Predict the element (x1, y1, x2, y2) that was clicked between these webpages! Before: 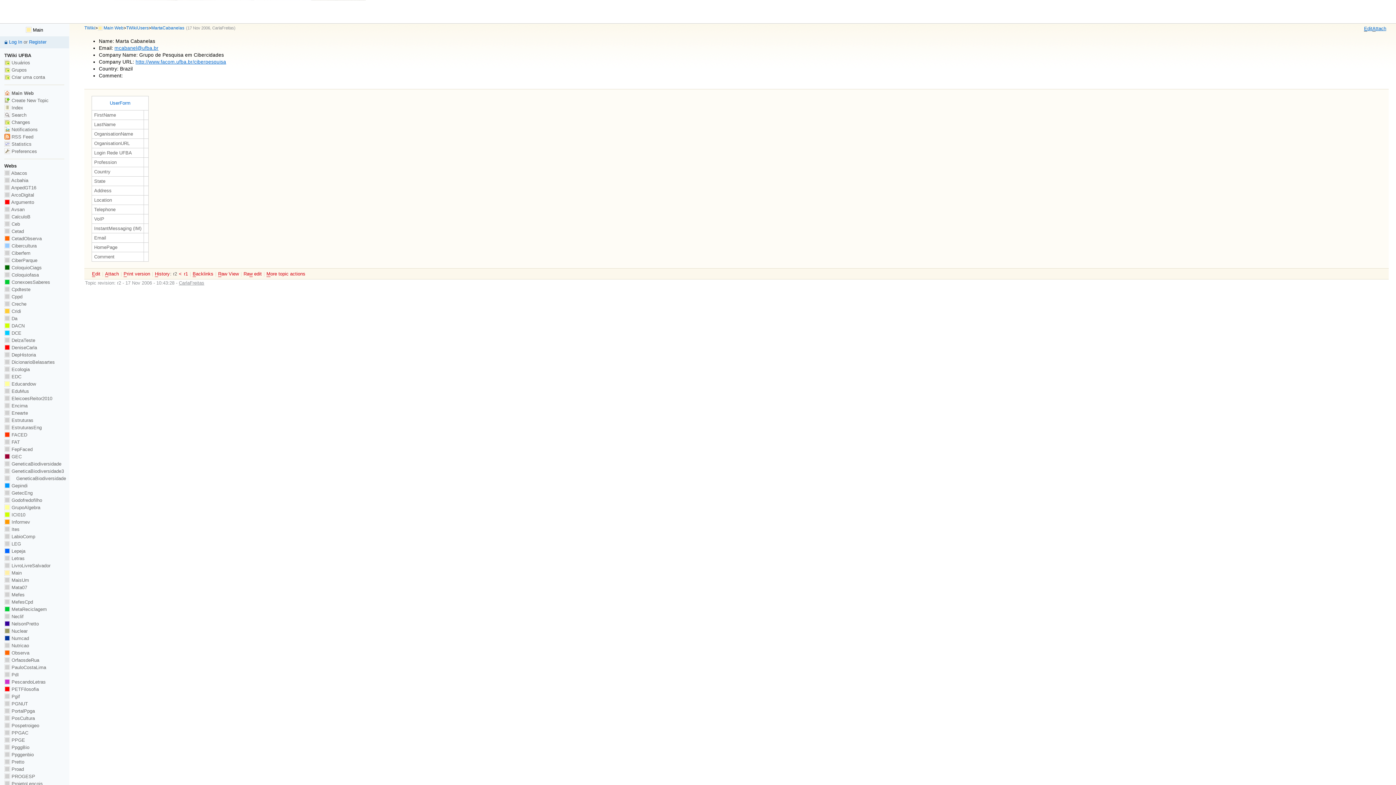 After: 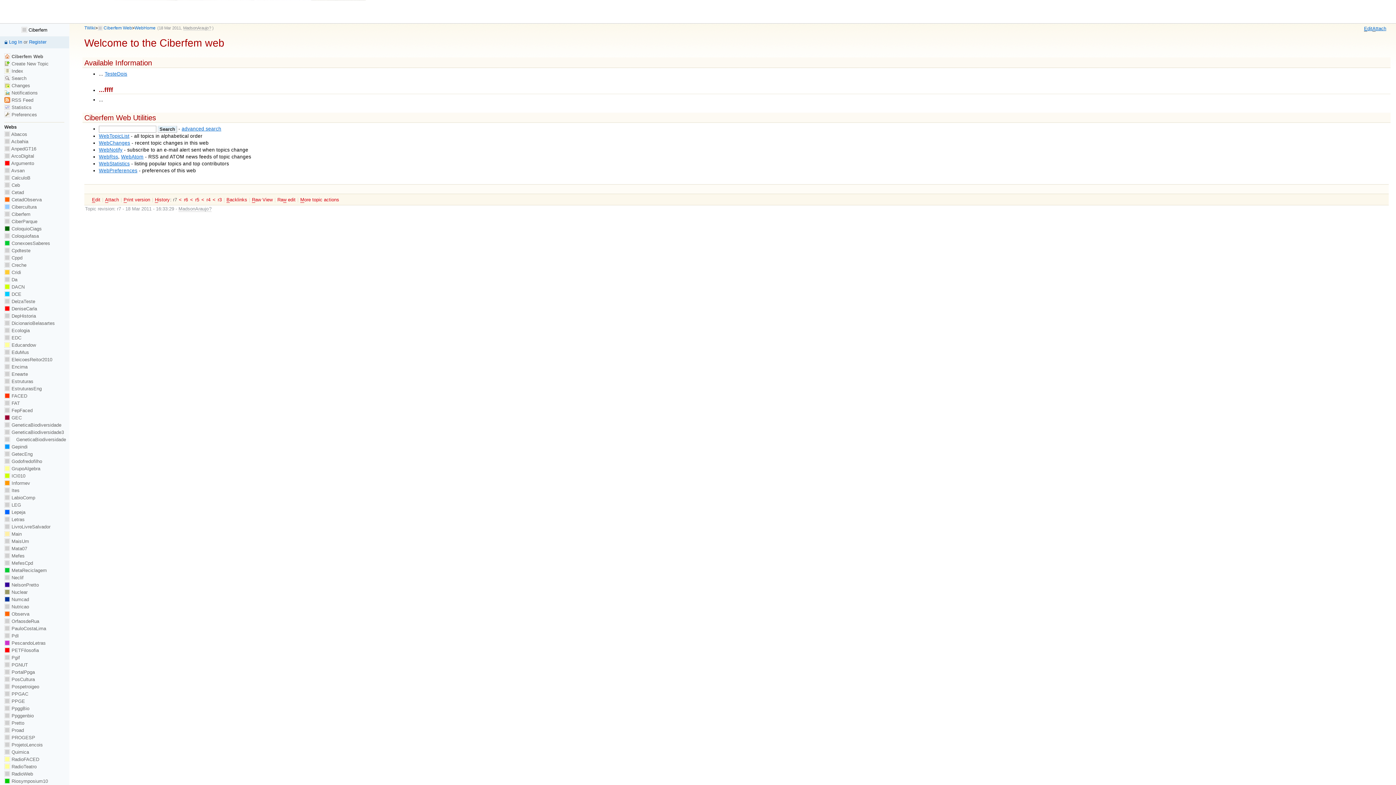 Action: bbox: (4, 250, 30, 256) label:  Ciberfem